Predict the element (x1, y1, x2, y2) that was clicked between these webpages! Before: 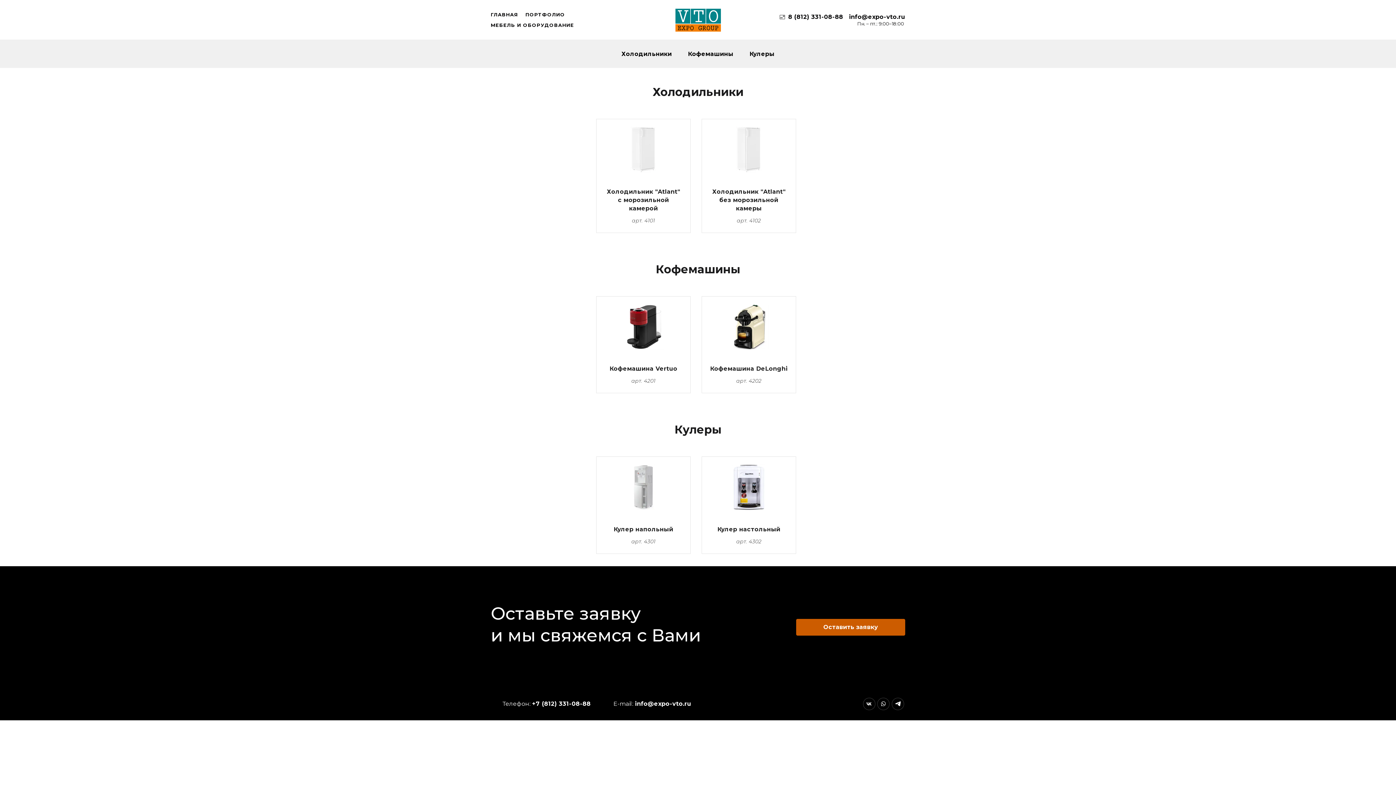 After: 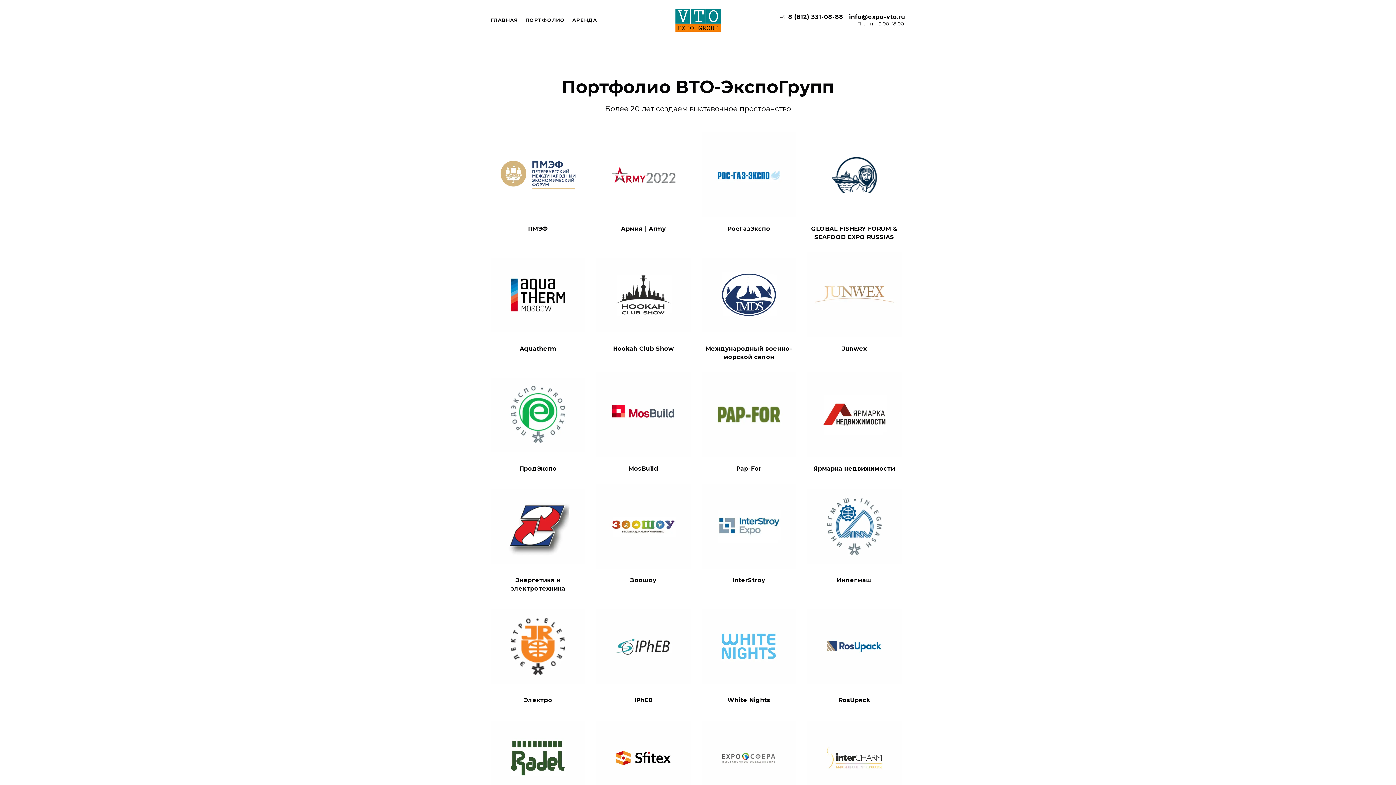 Action: bbox: (525, 11, 565, 18) label: ПОРТФОЛИО